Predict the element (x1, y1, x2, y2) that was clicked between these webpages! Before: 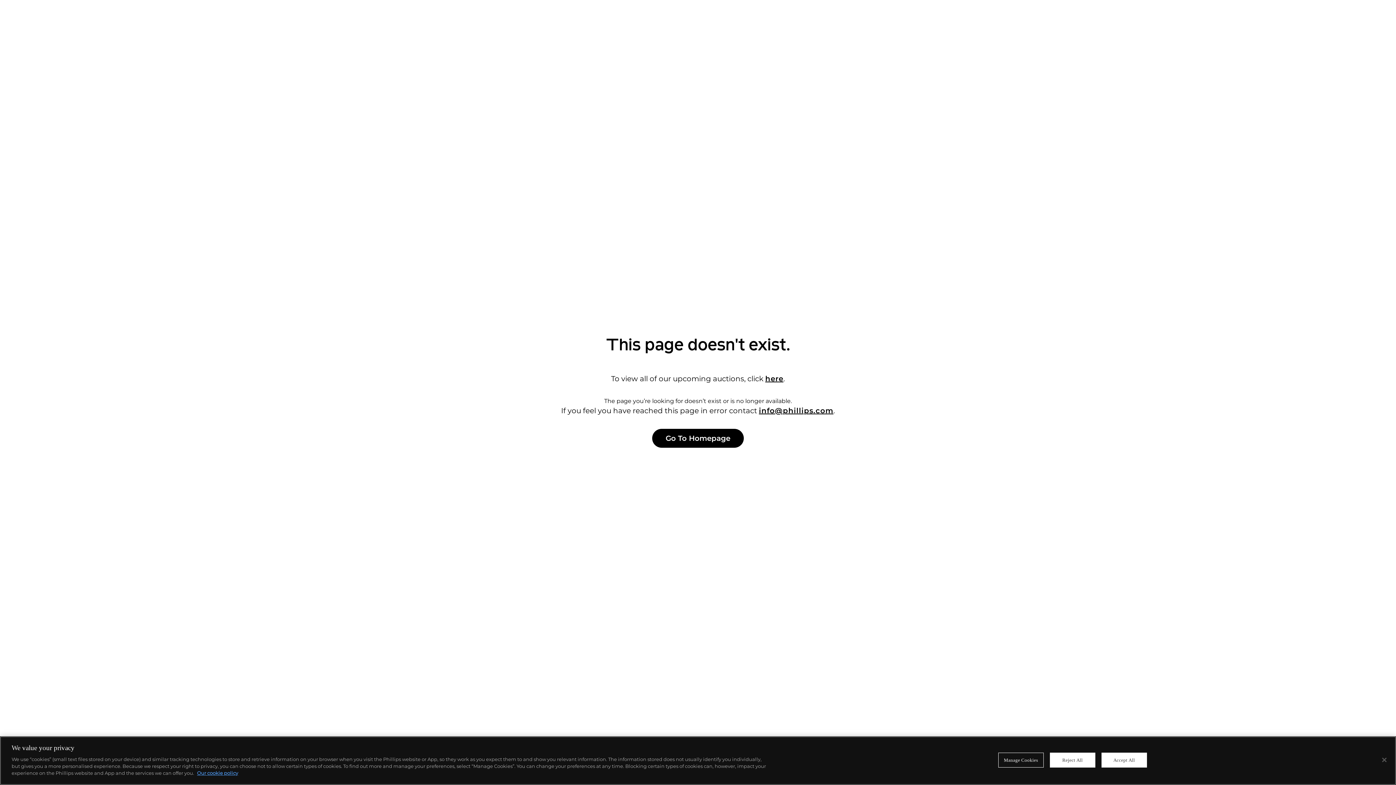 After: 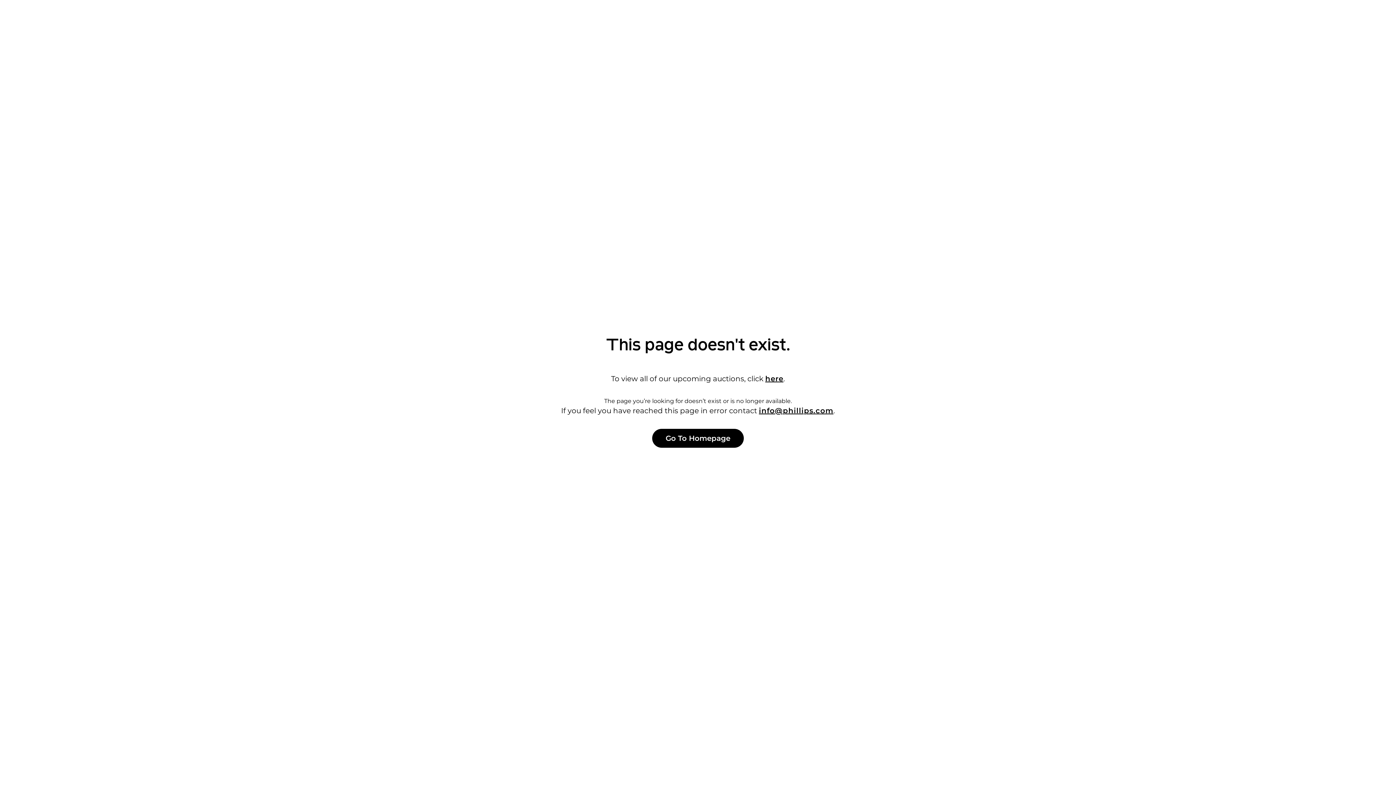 Action: label: Close bbox: (1376, 752, 1392, 768)